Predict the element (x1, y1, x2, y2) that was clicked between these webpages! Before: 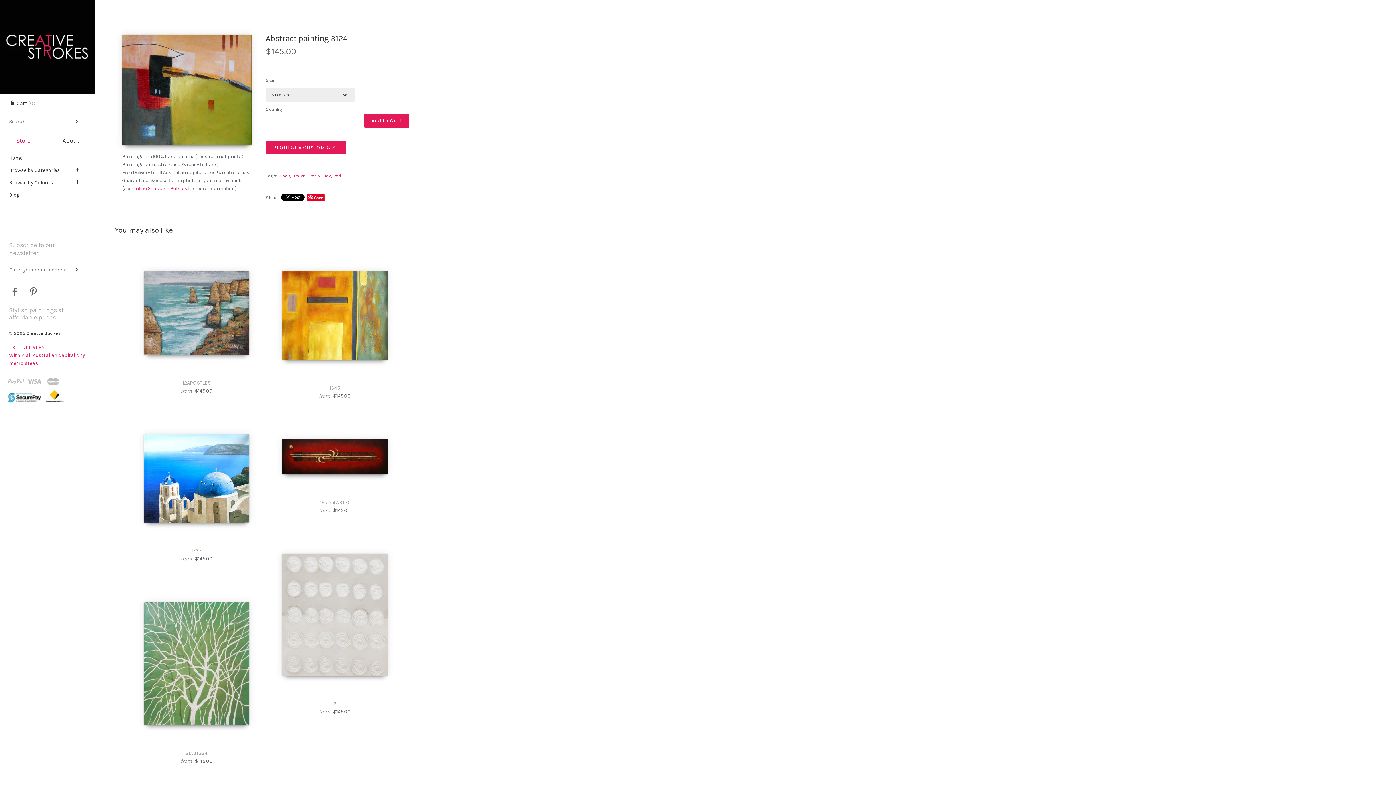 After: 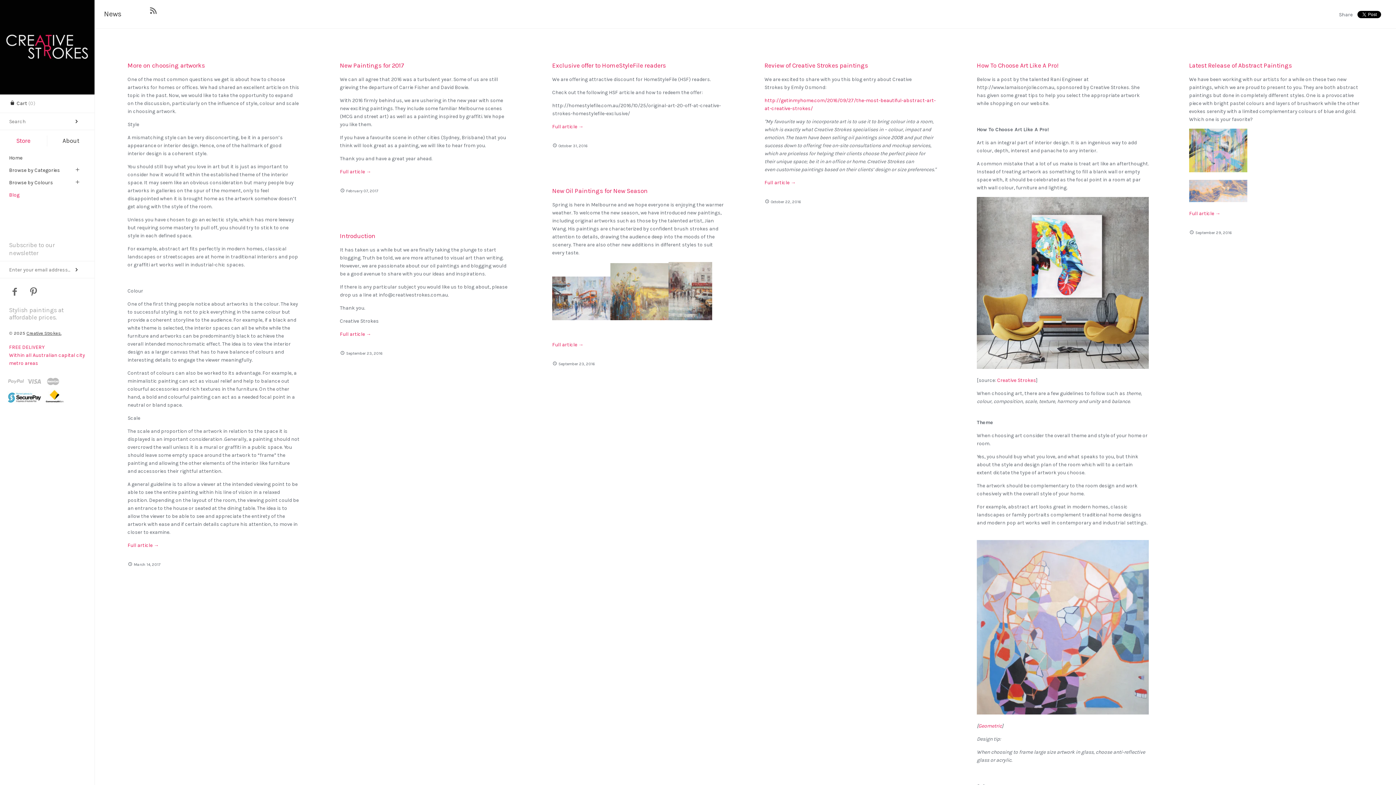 Action: label: Blog bbox: (0, 189, 94, 201)